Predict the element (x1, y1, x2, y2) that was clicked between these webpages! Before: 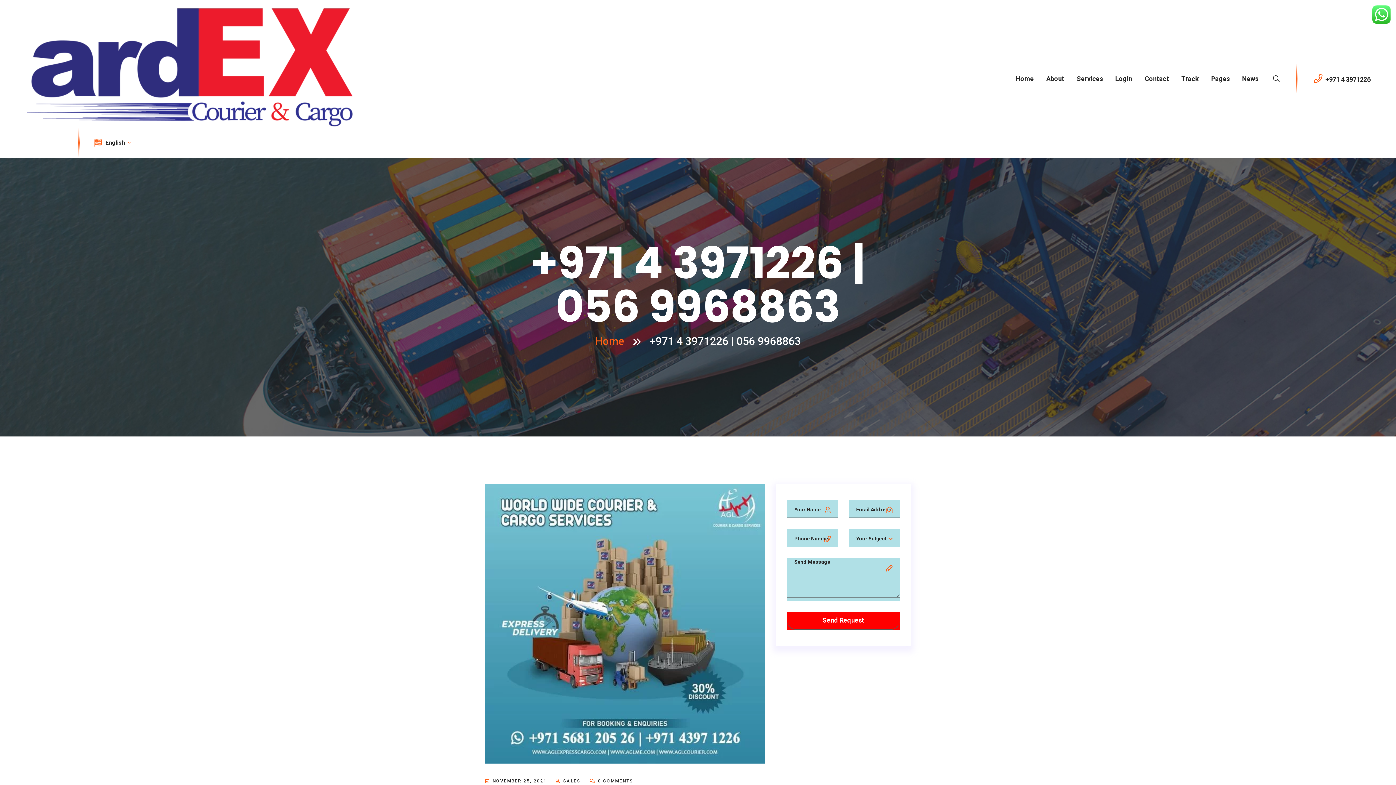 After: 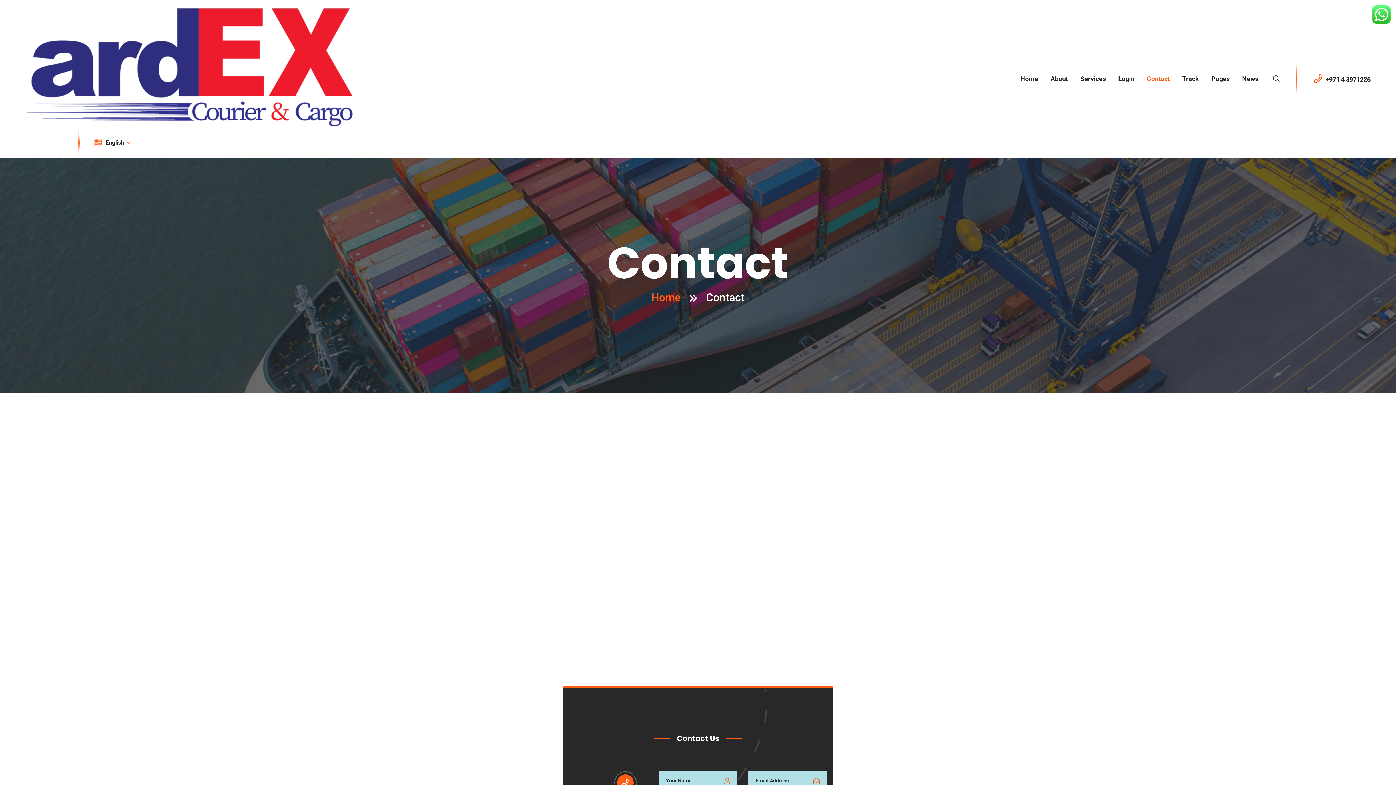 Action: label: Contact bbox: (1145, 58, 1169, 99)